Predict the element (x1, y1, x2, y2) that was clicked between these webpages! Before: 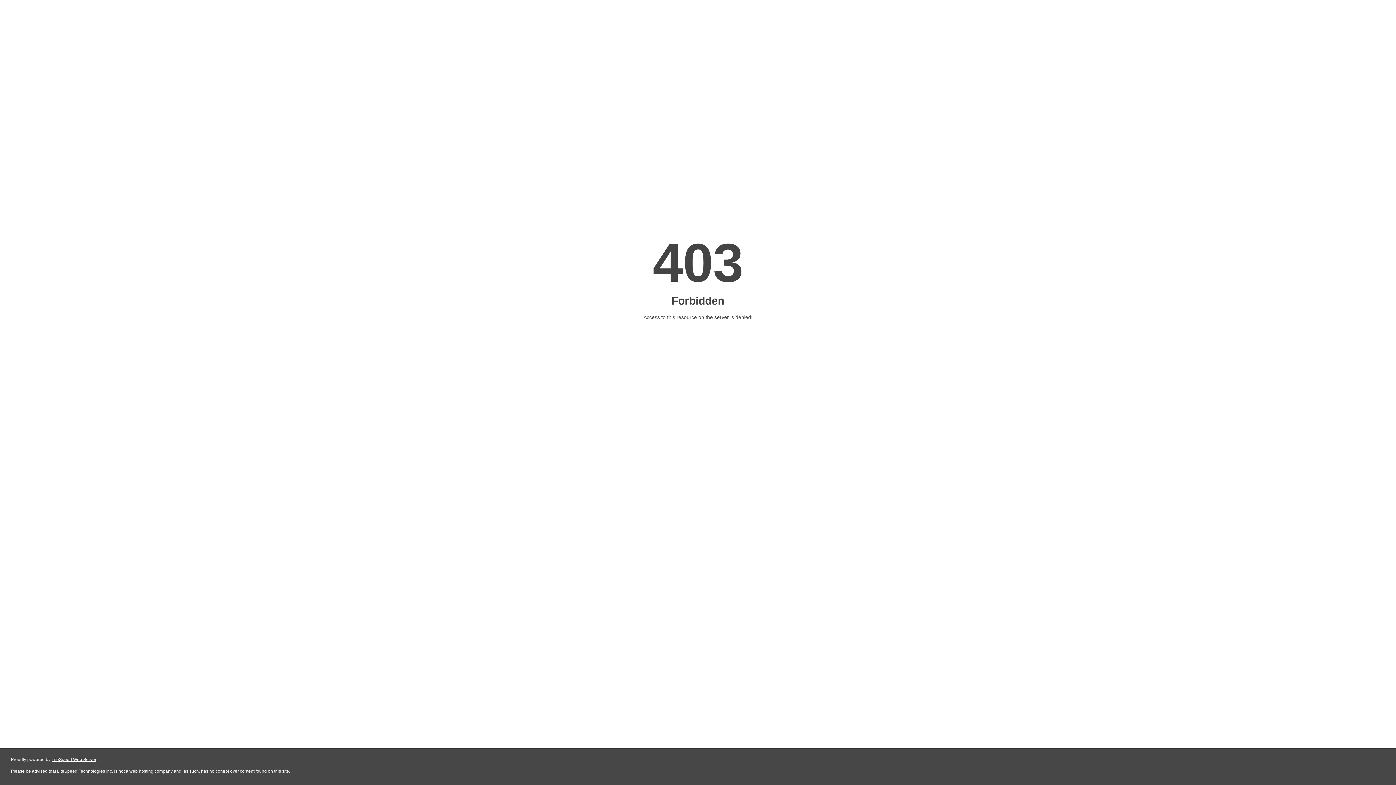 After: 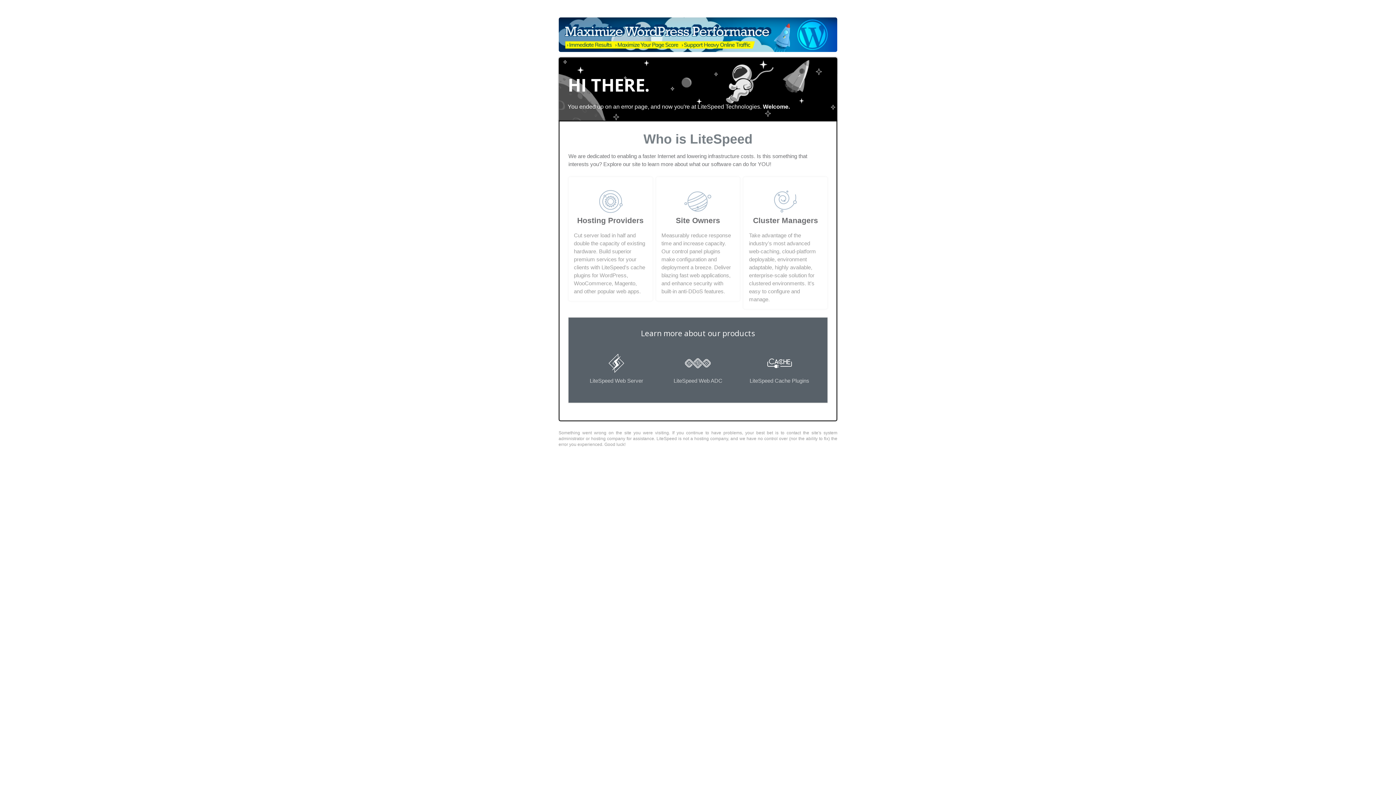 Action: bbox: (51, 757, 96, 762) label: LiteSpeed Web Server